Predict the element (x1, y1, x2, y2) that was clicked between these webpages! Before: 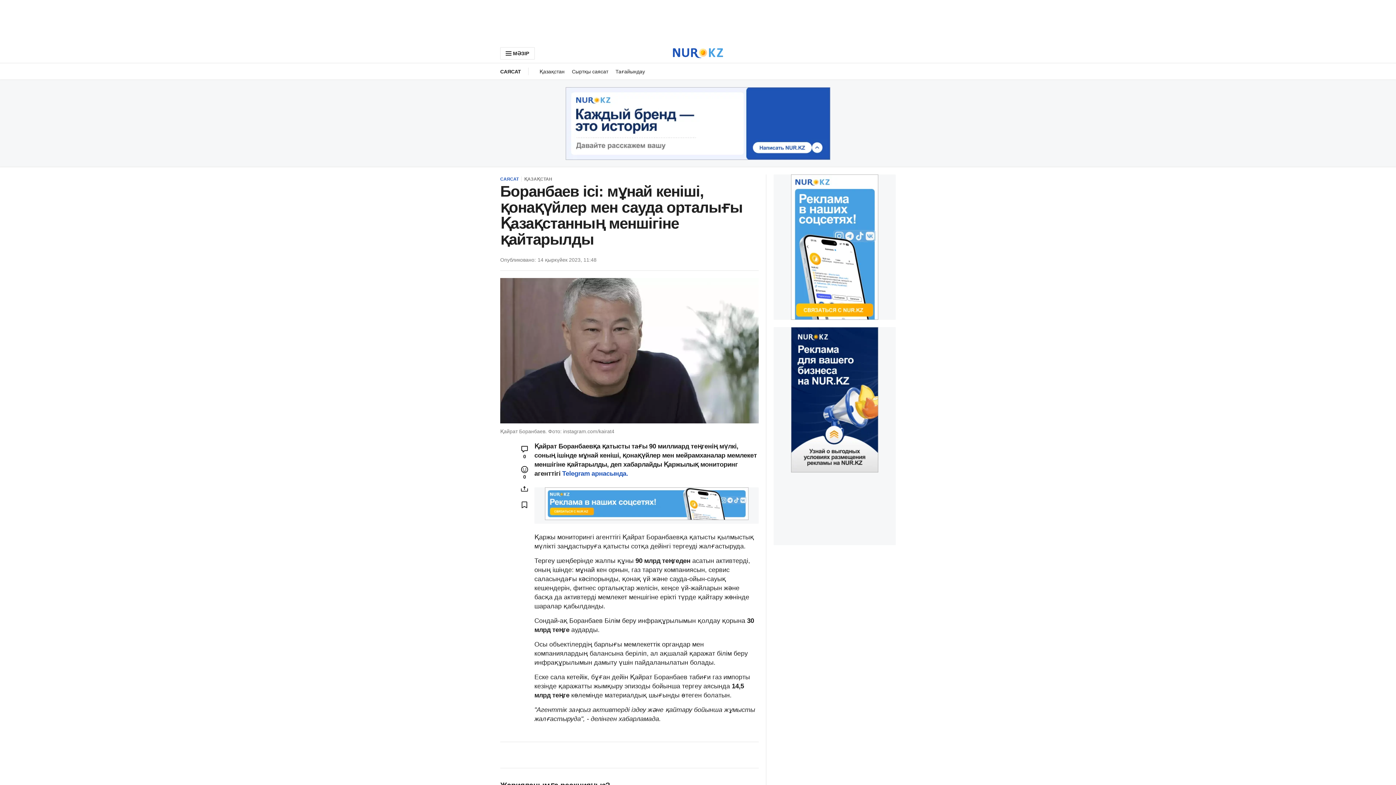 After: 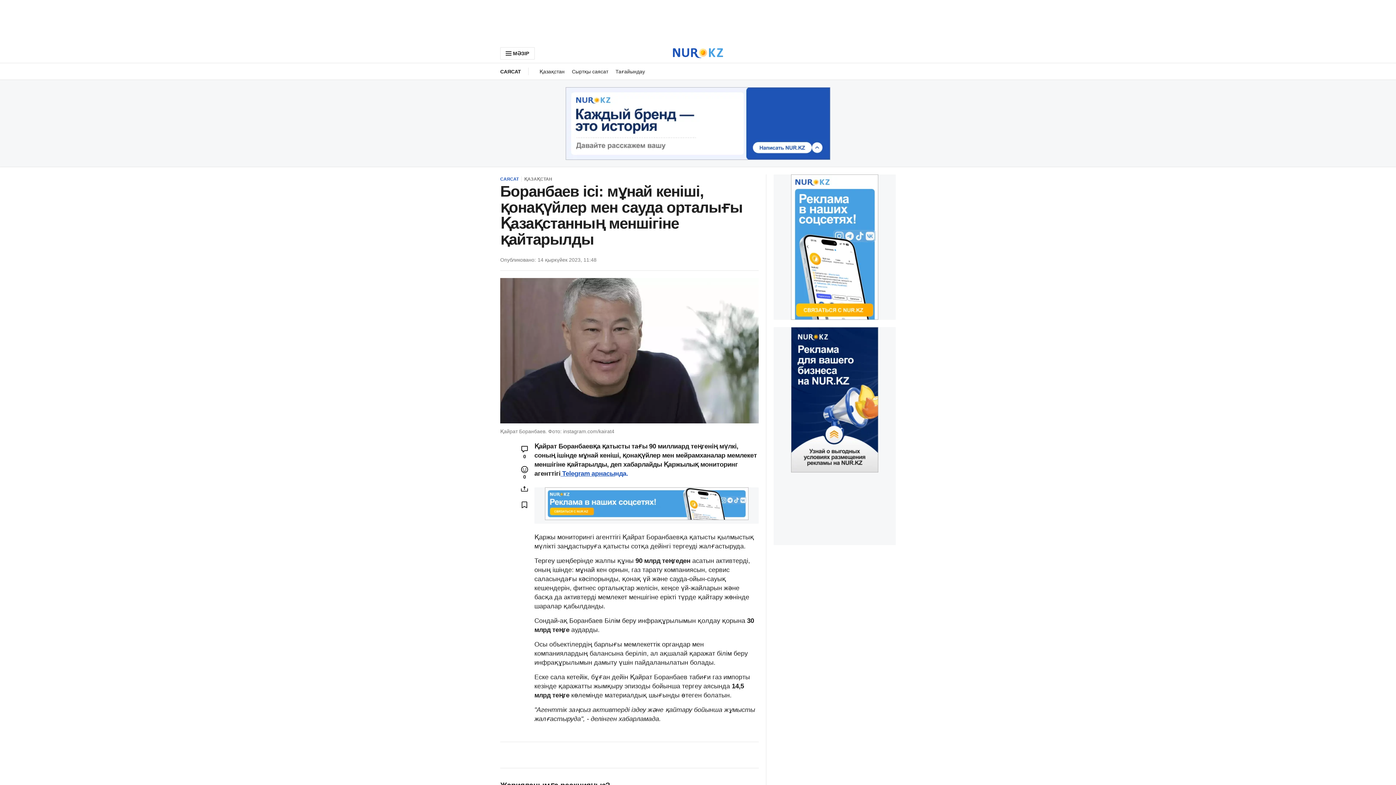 Action: bbox: (560, 470, 615, 477) label:  Telegram арнасы